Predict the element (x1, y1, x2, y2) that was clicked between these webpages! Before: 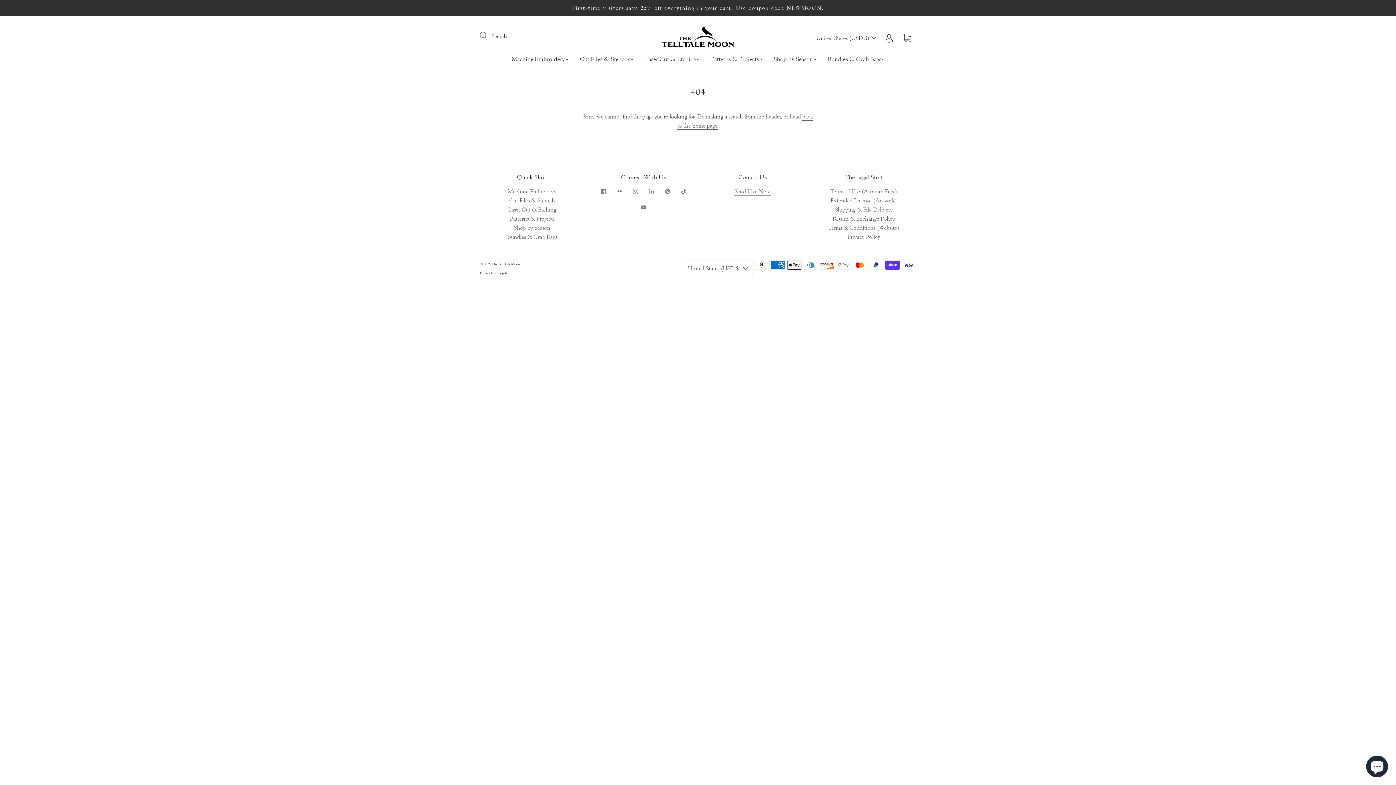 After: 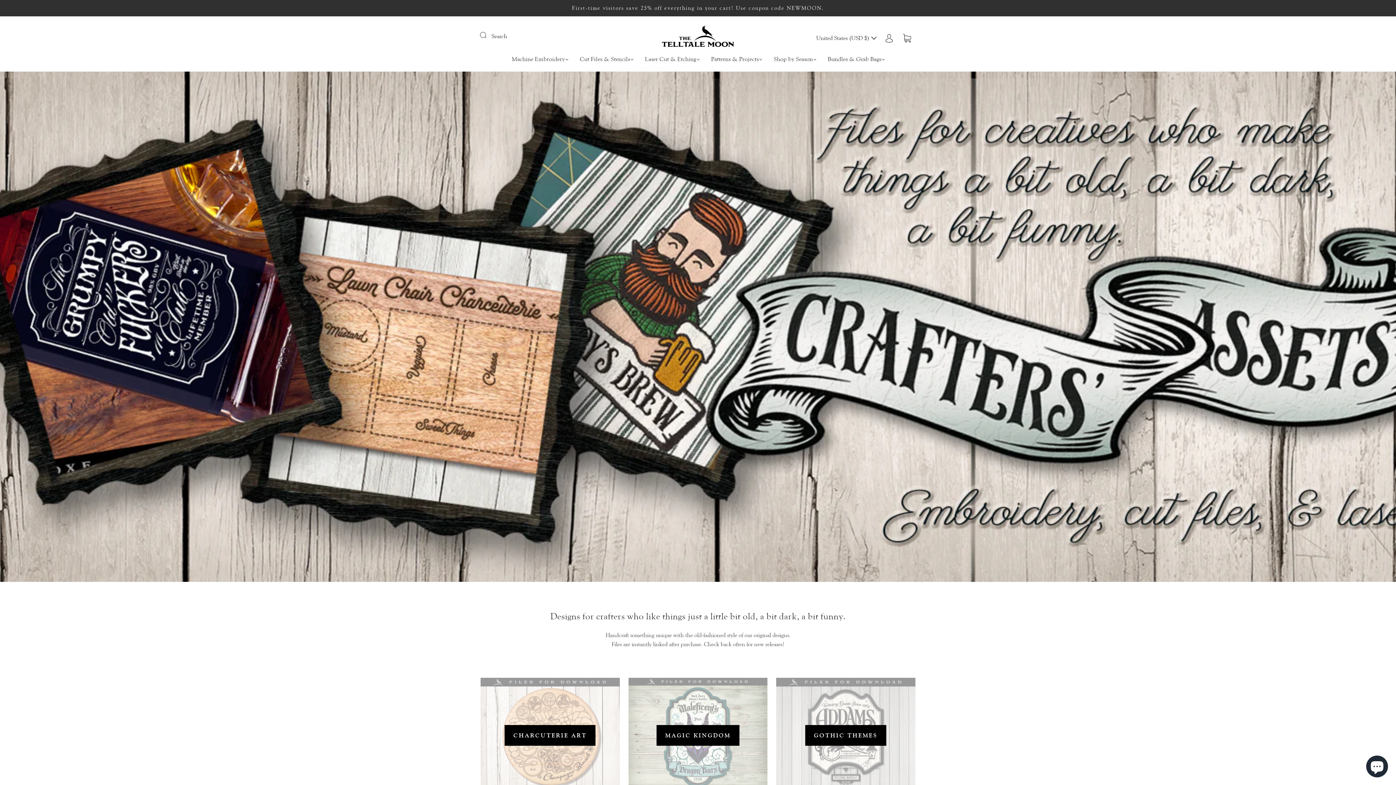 Action: bbox: (661, 25, 734, 46)